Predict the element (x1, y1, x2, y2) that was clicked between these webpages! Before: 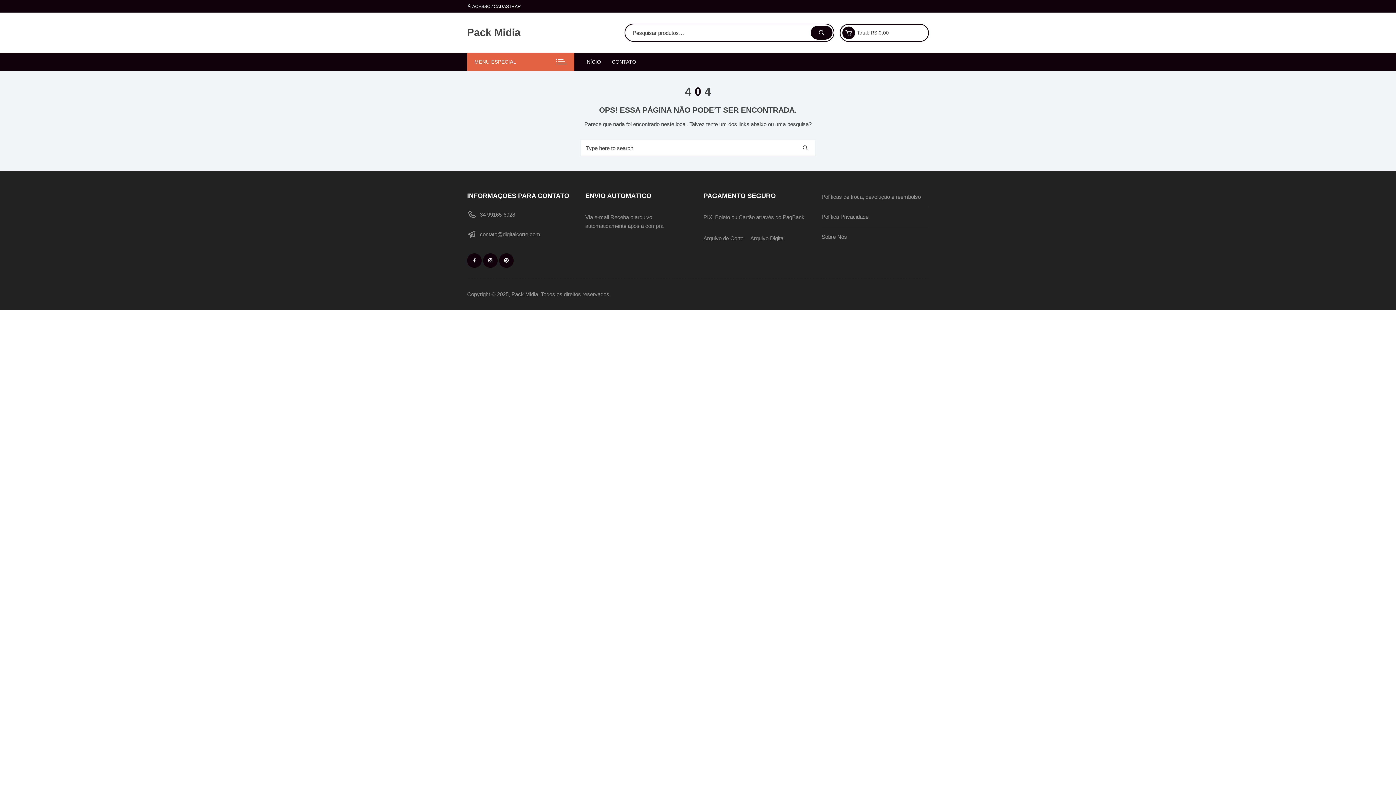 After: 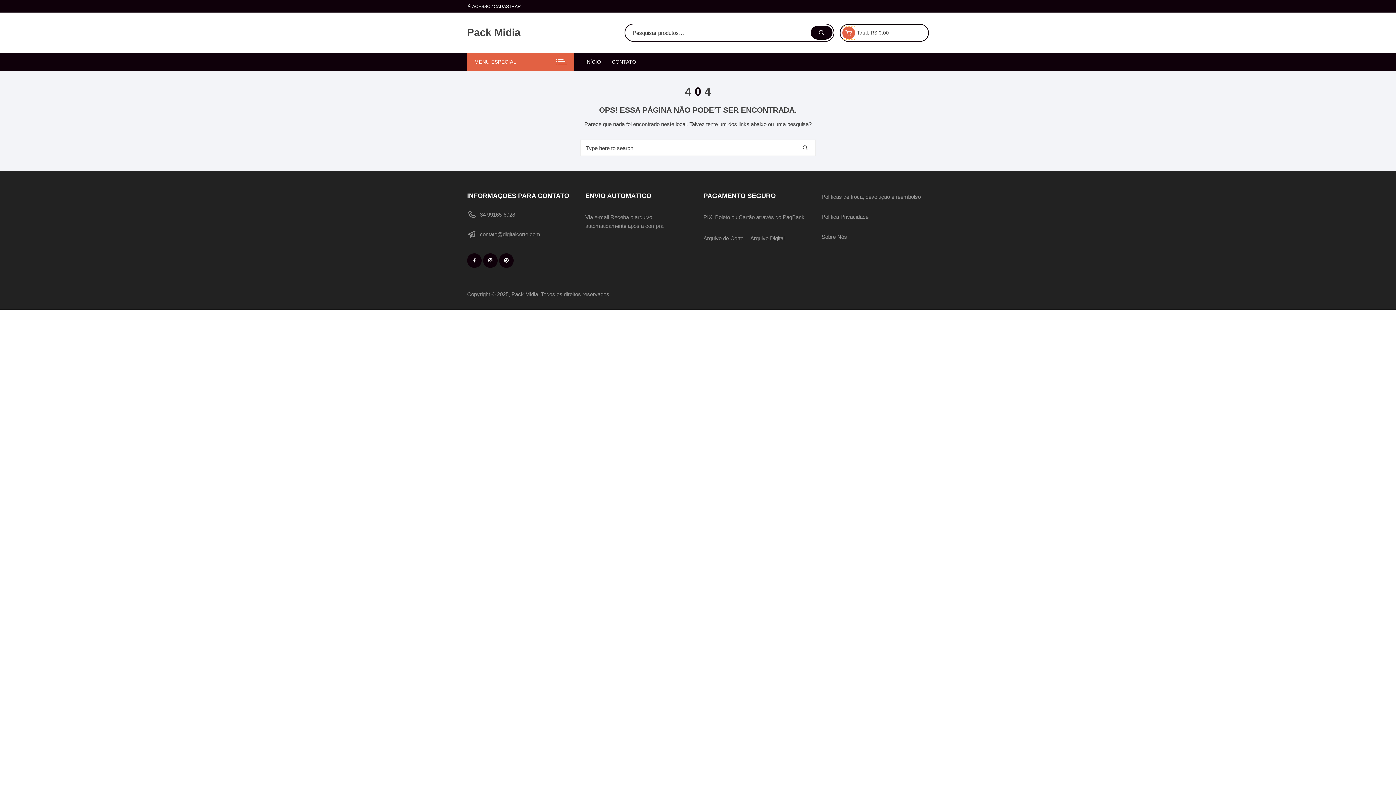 Action: bbox: (842, 26, 855, 39)